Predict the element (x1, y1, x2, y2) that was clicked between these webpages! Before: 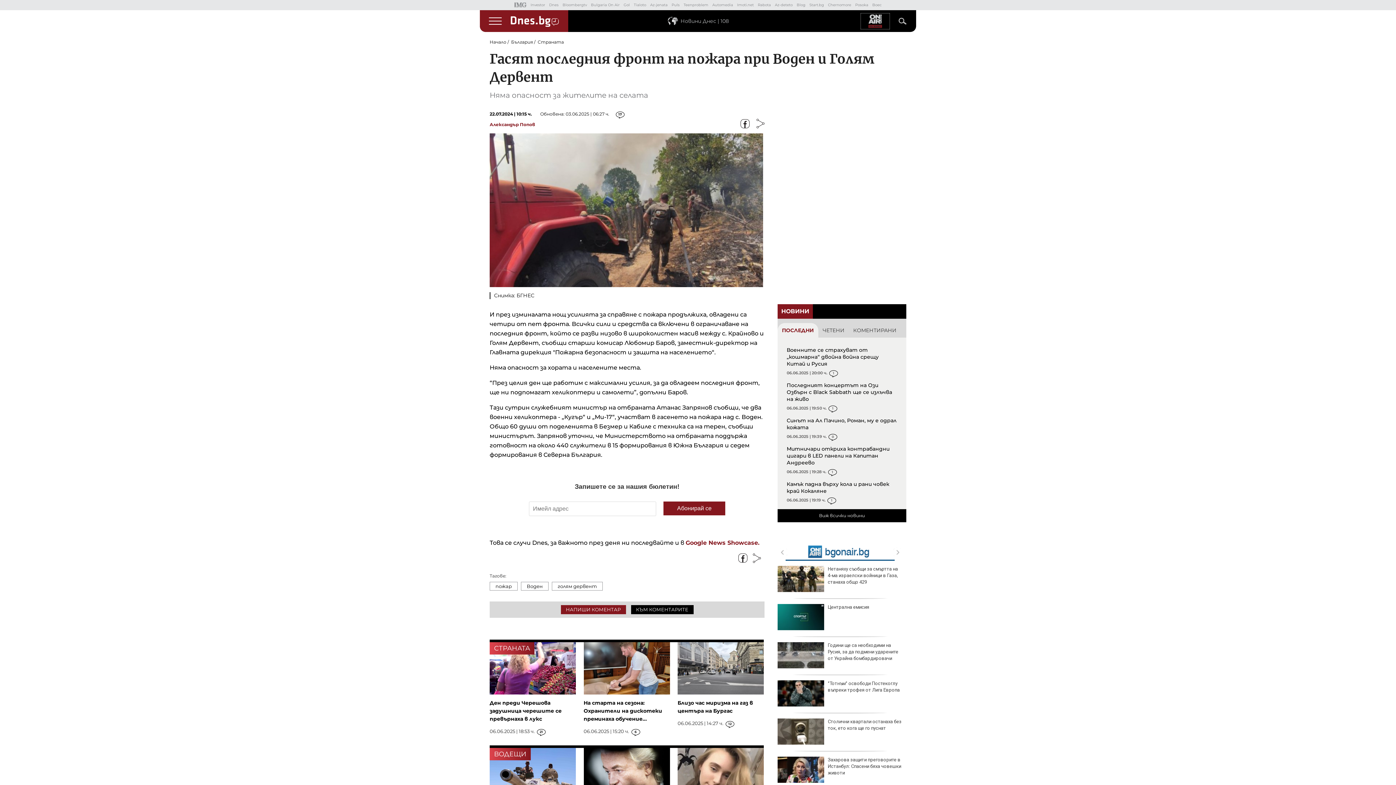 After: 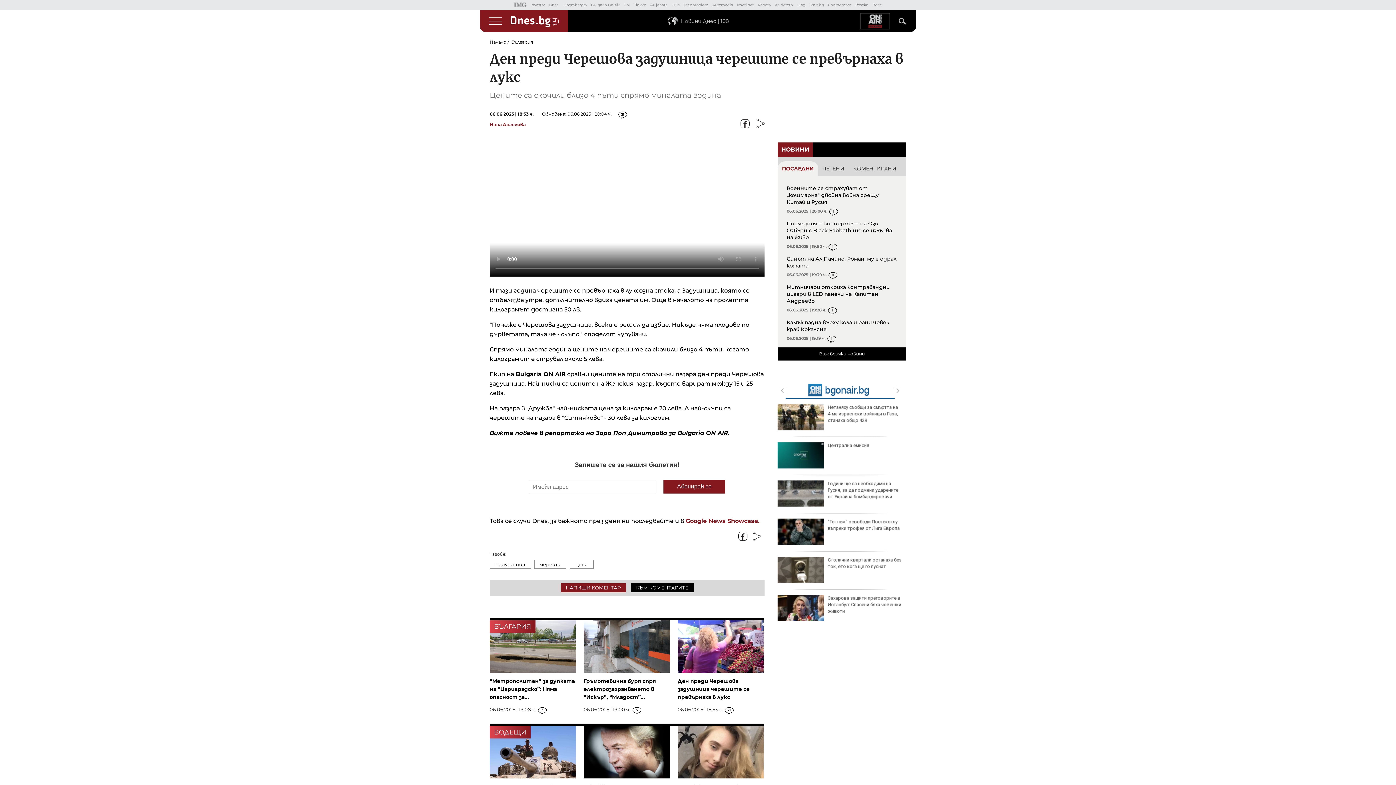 Action: bbox: (489, 664, 576, 671)